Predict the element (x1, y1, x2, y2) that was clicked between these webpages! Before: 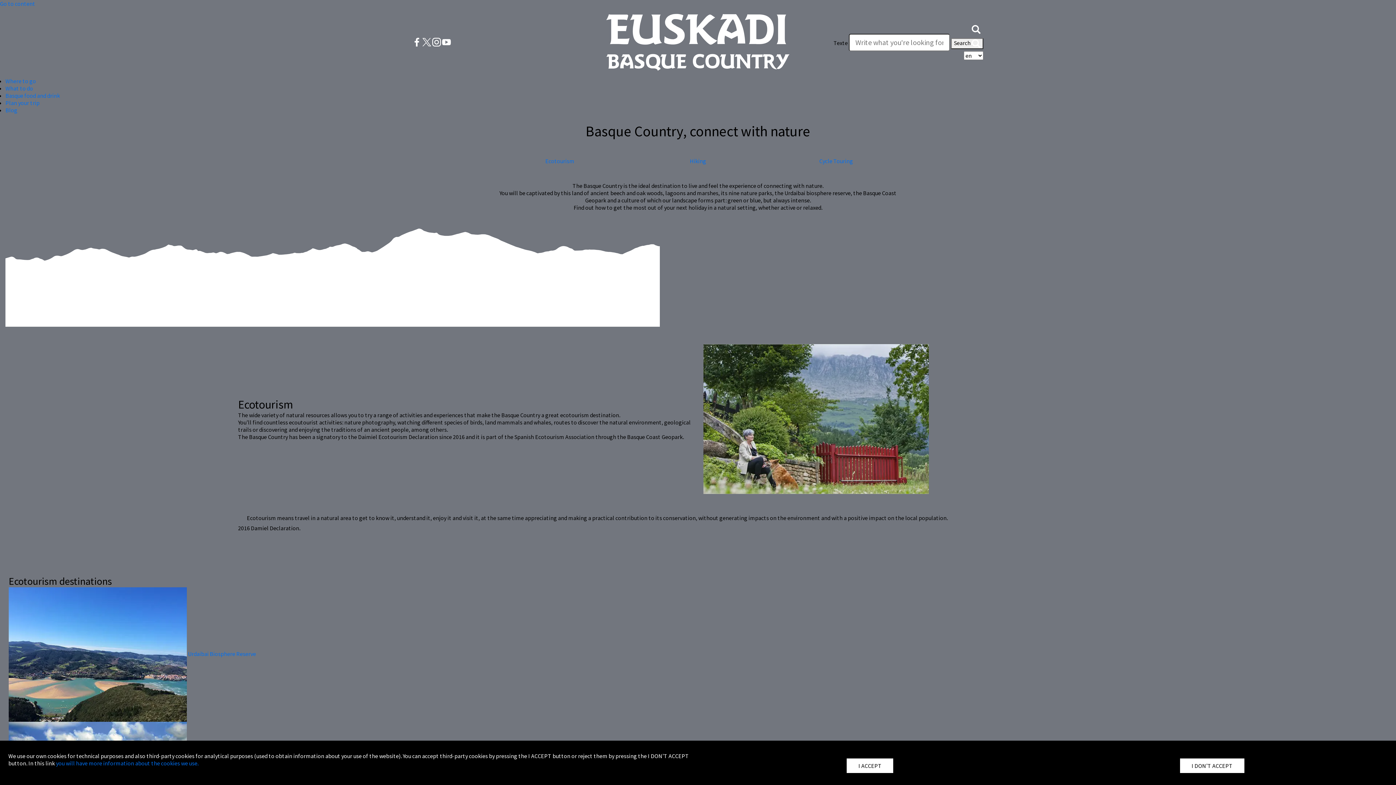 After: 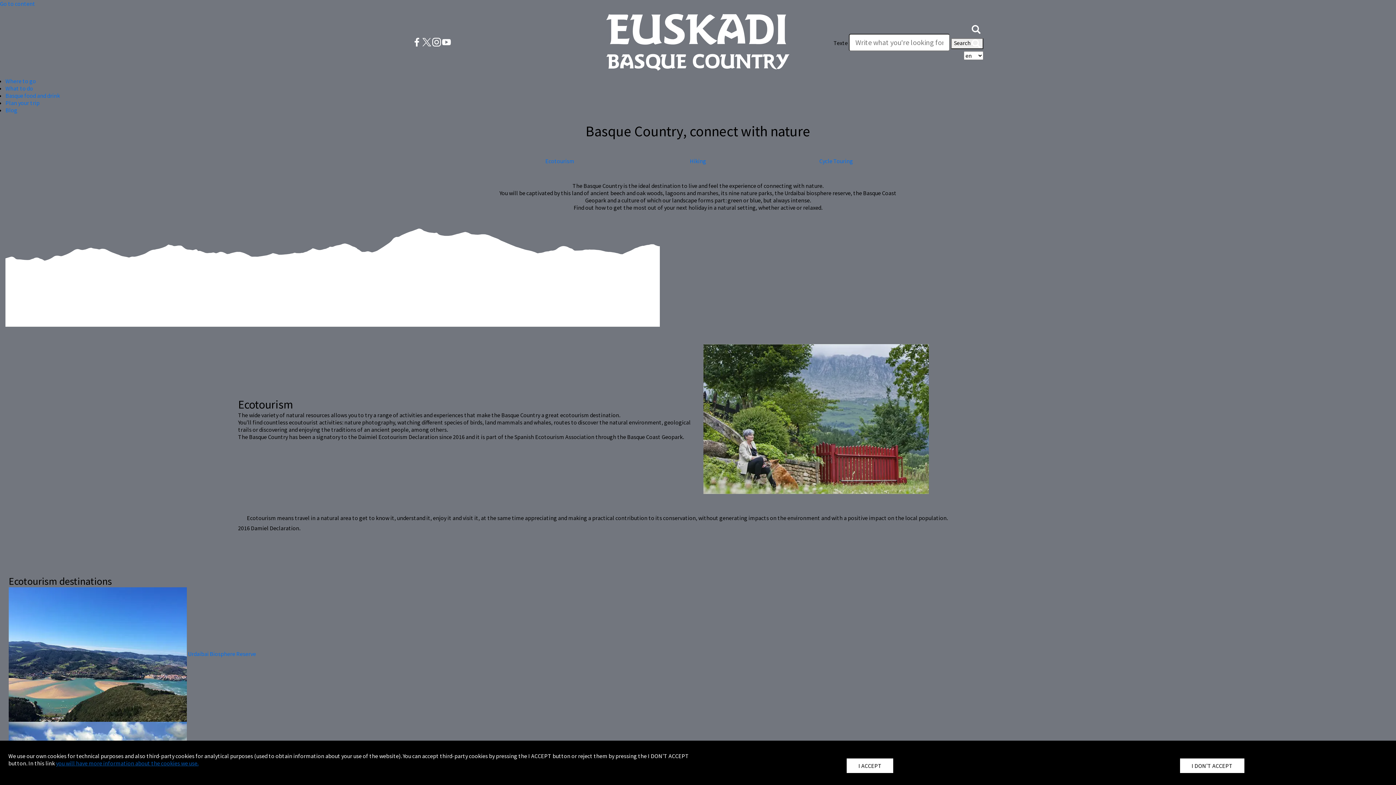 Action: label: you will have more information about the cookies we use. bbox: (56, 760, 198, 767)